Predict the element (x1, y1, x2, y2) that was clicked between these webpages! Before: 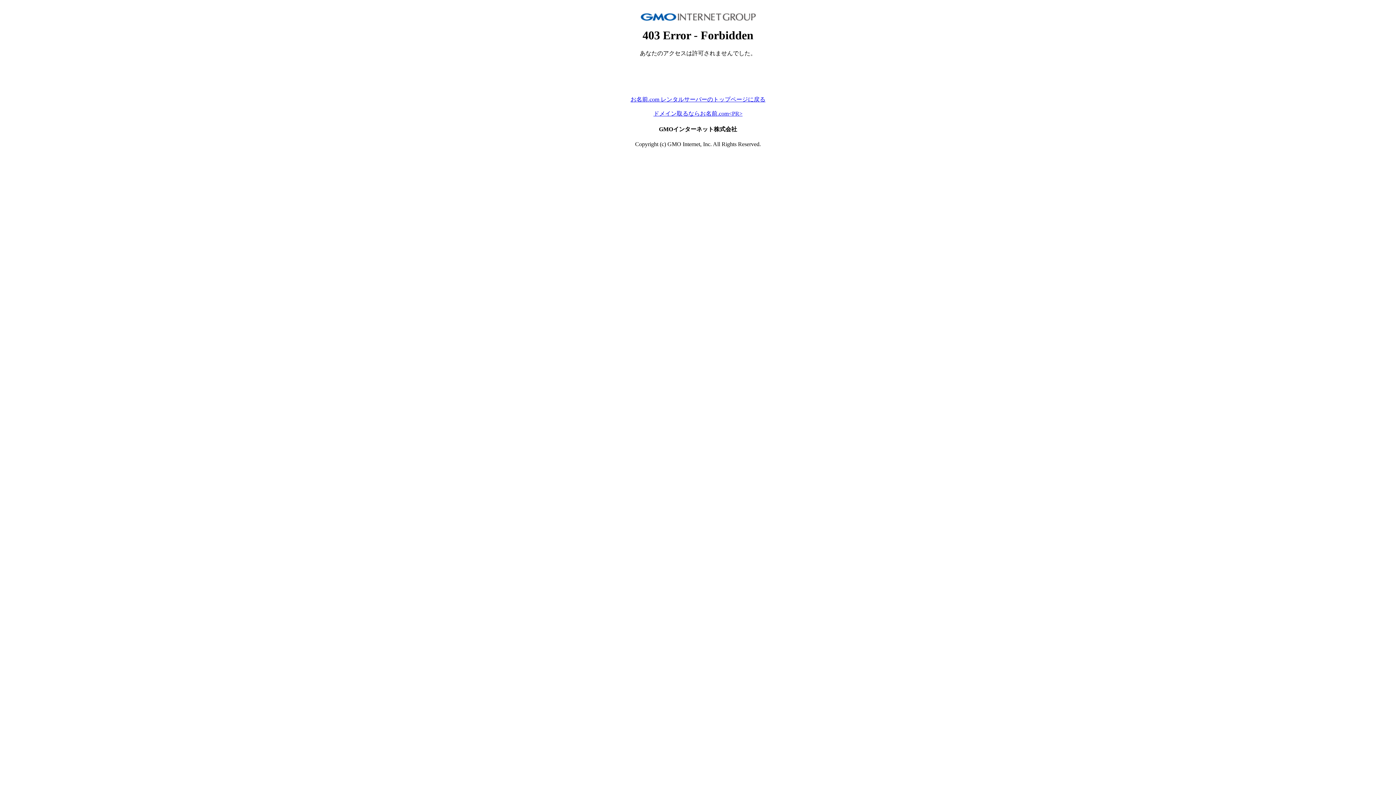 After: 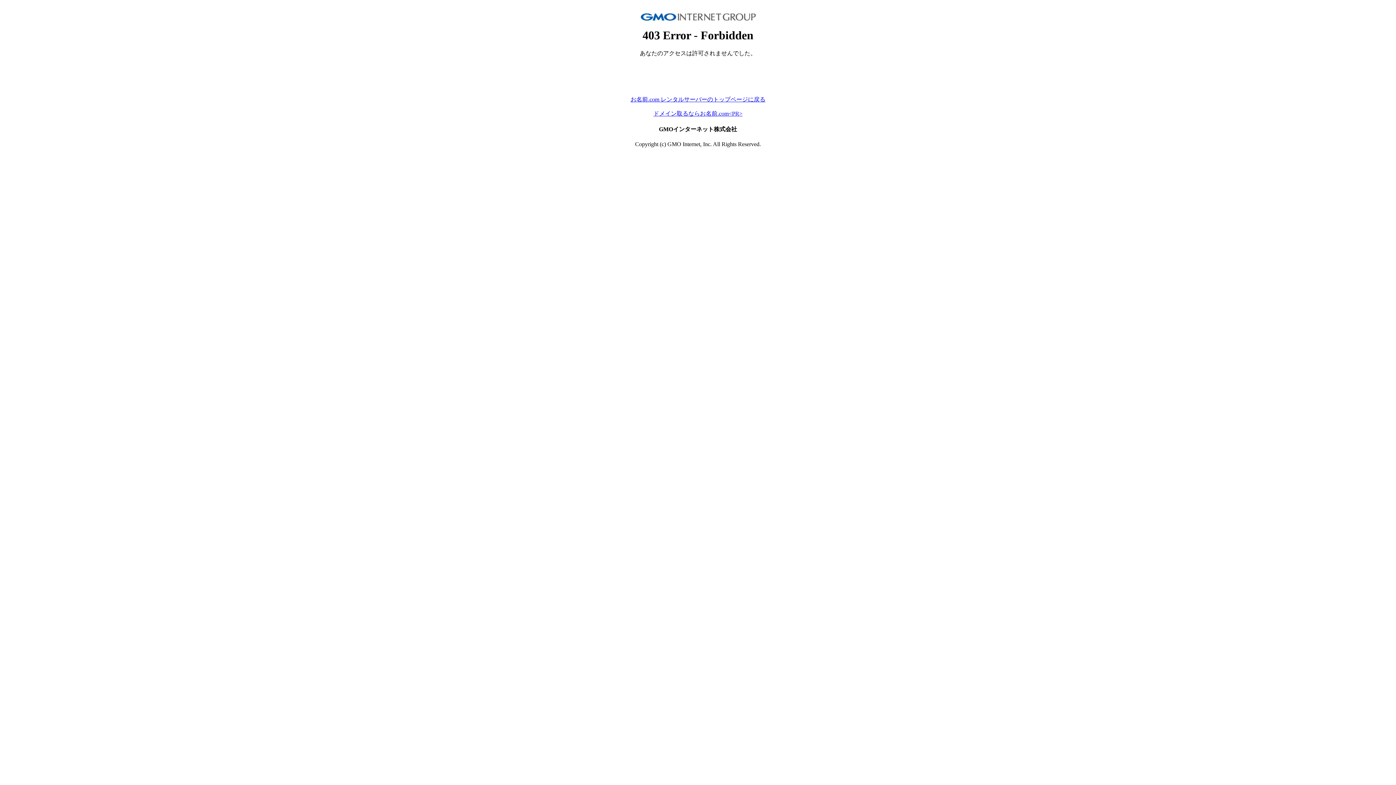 Action: label: お名前.com レンタルサーバーのトップページに戻る bbox: (630, 96, 765, 102)